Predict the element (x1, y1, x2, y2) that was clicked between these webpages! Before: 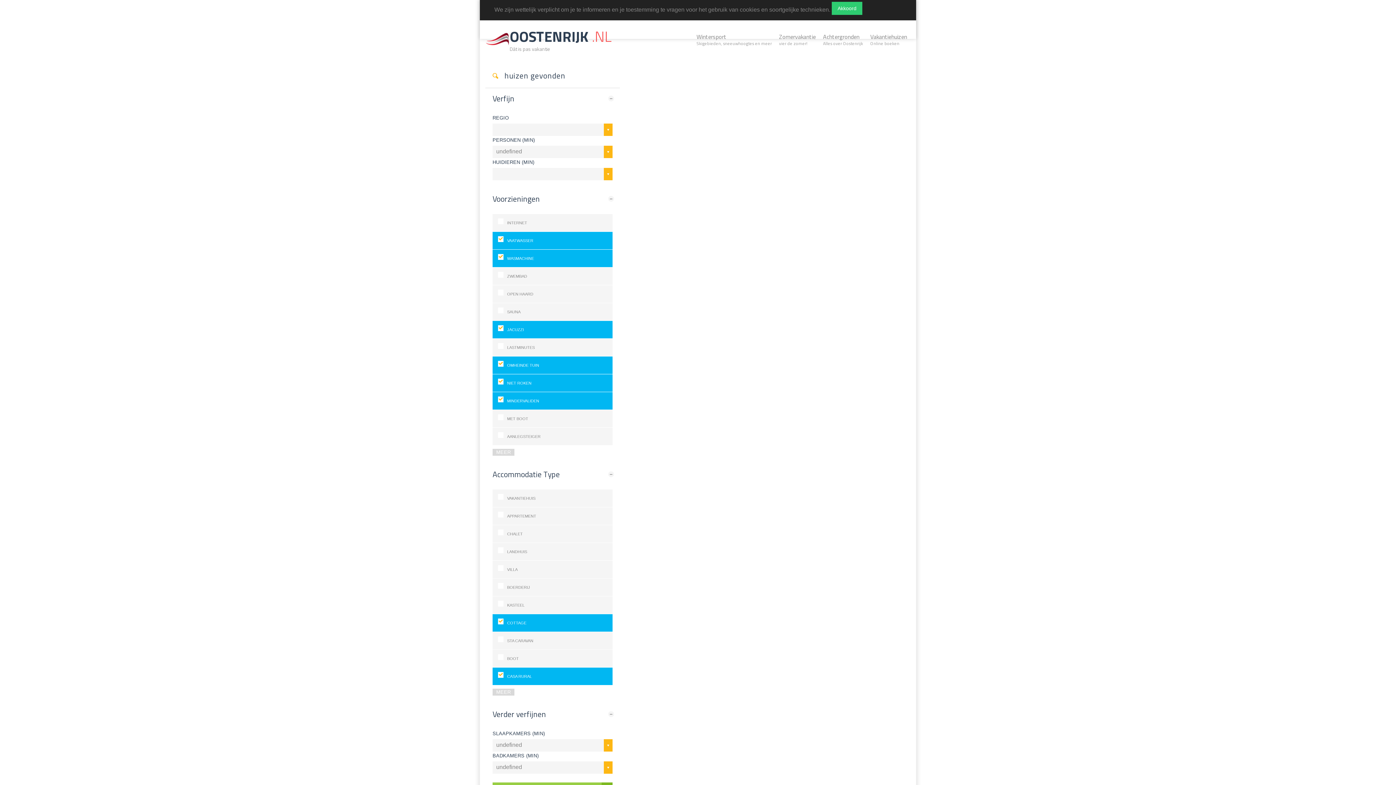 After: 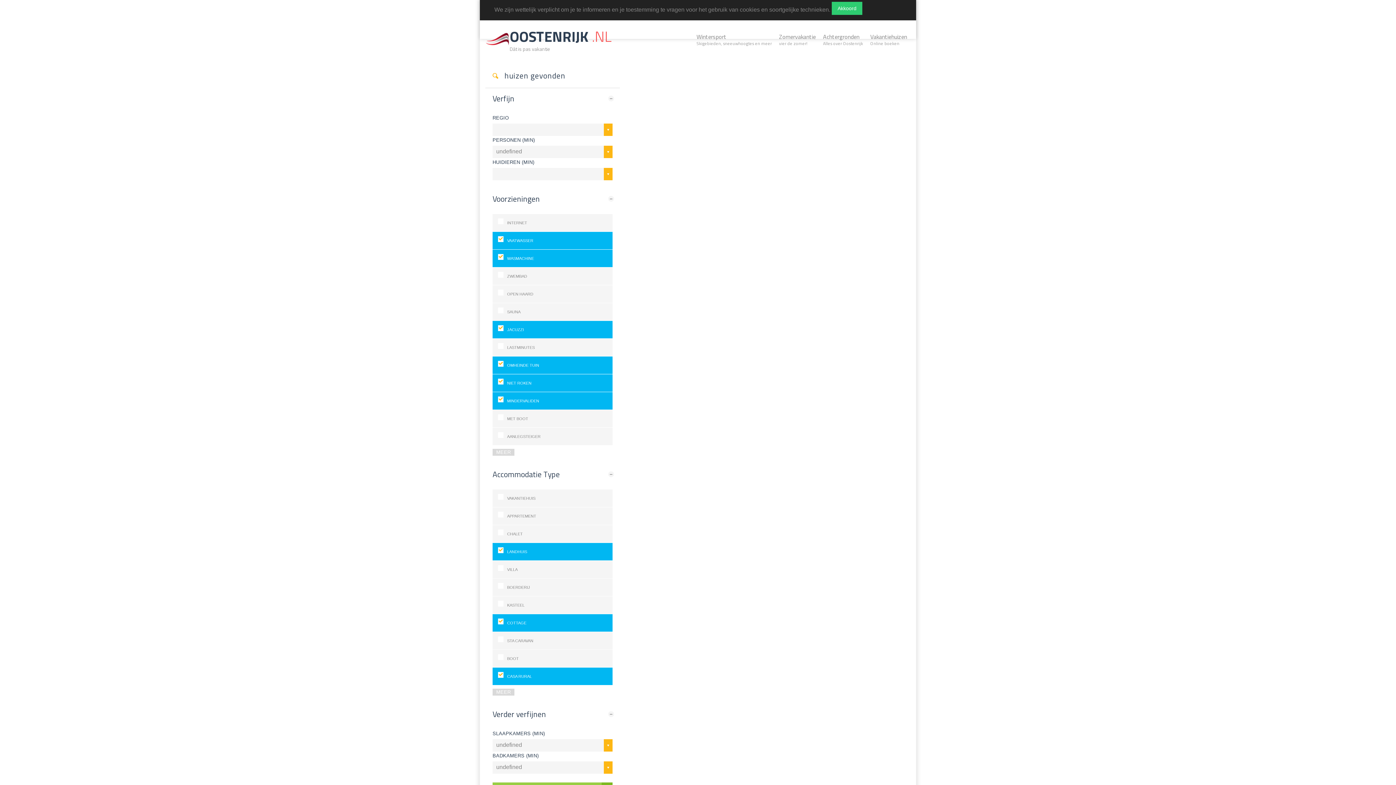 Action: label: LANDHUIS bbox: (498, 543, 607, 560)